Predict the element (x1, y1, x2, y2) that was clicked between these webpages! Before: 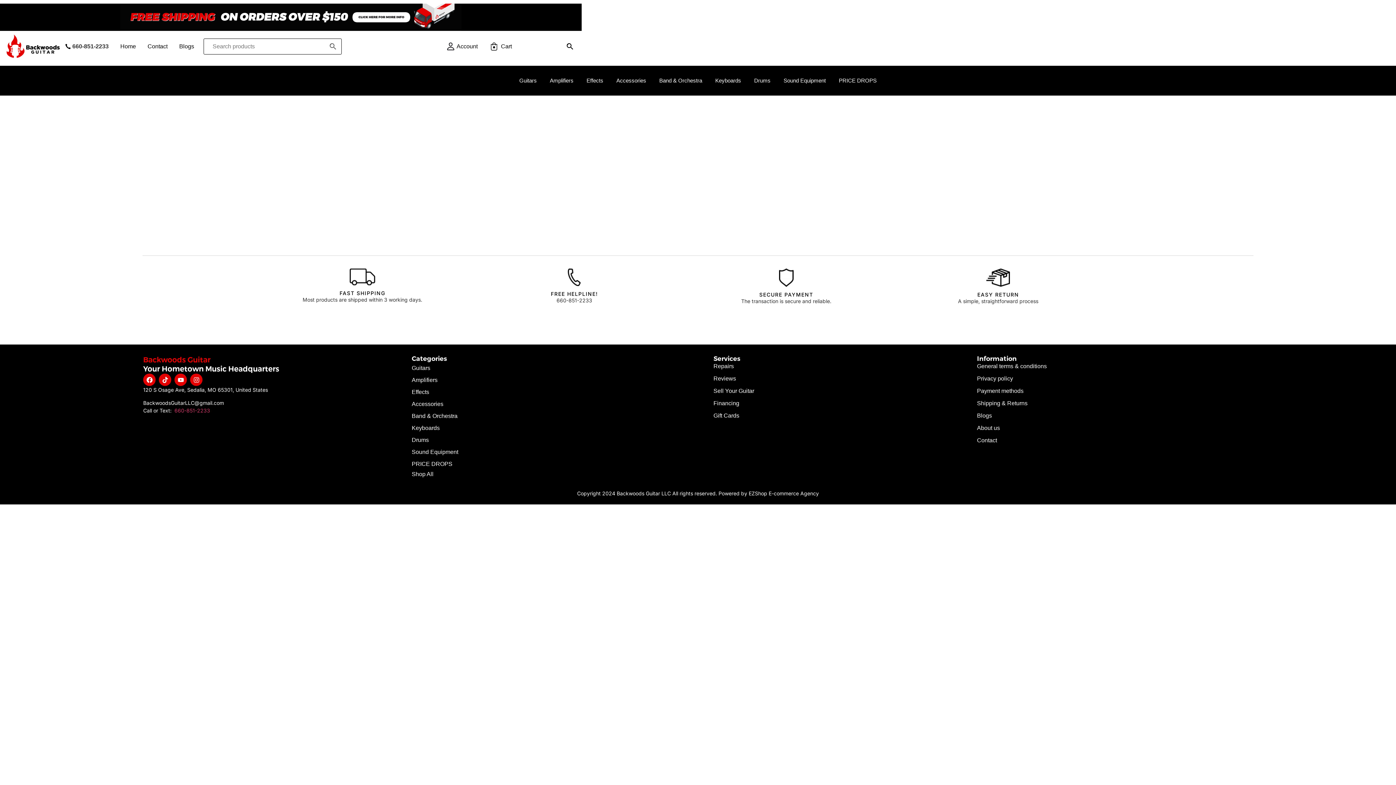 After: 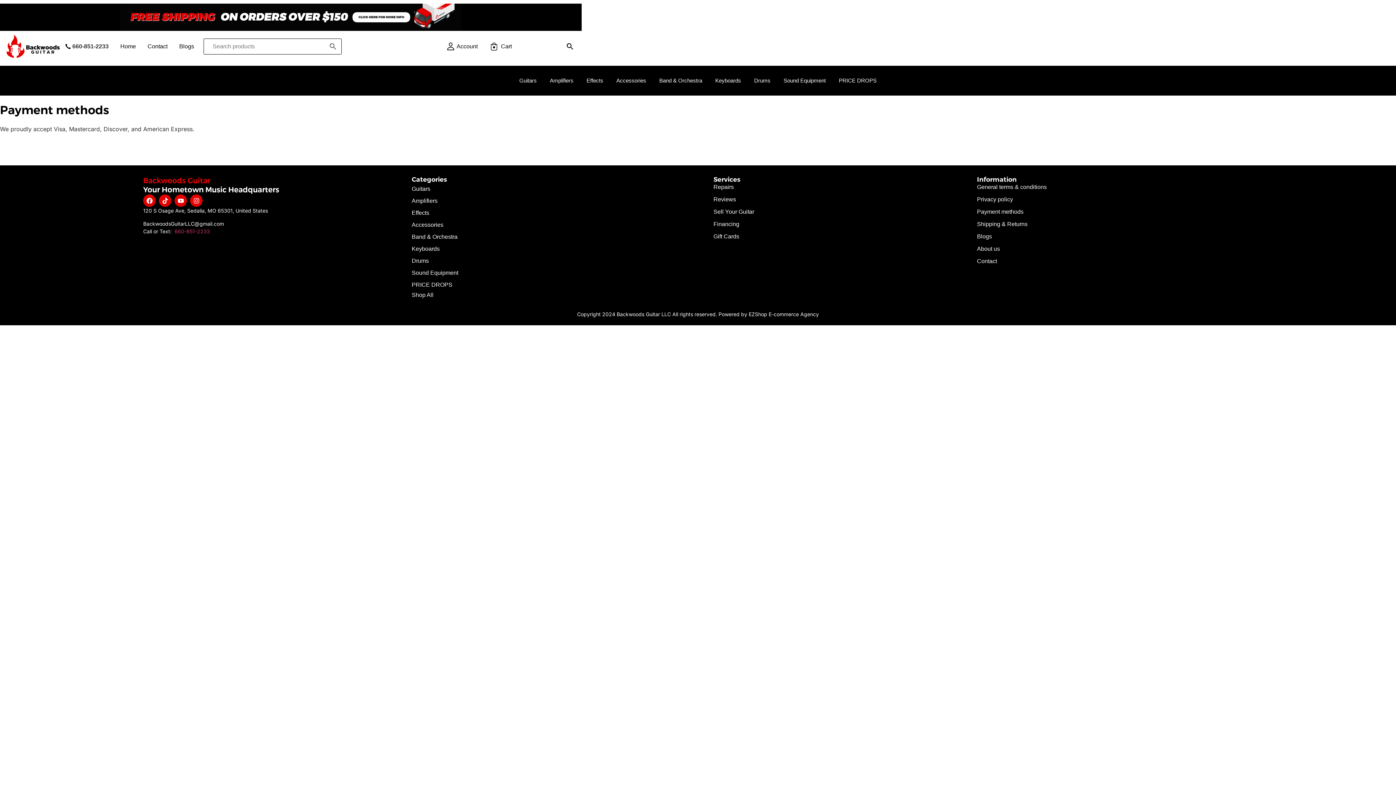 Action: bbox: (977, 388, 1023, 394) label: Payment methods